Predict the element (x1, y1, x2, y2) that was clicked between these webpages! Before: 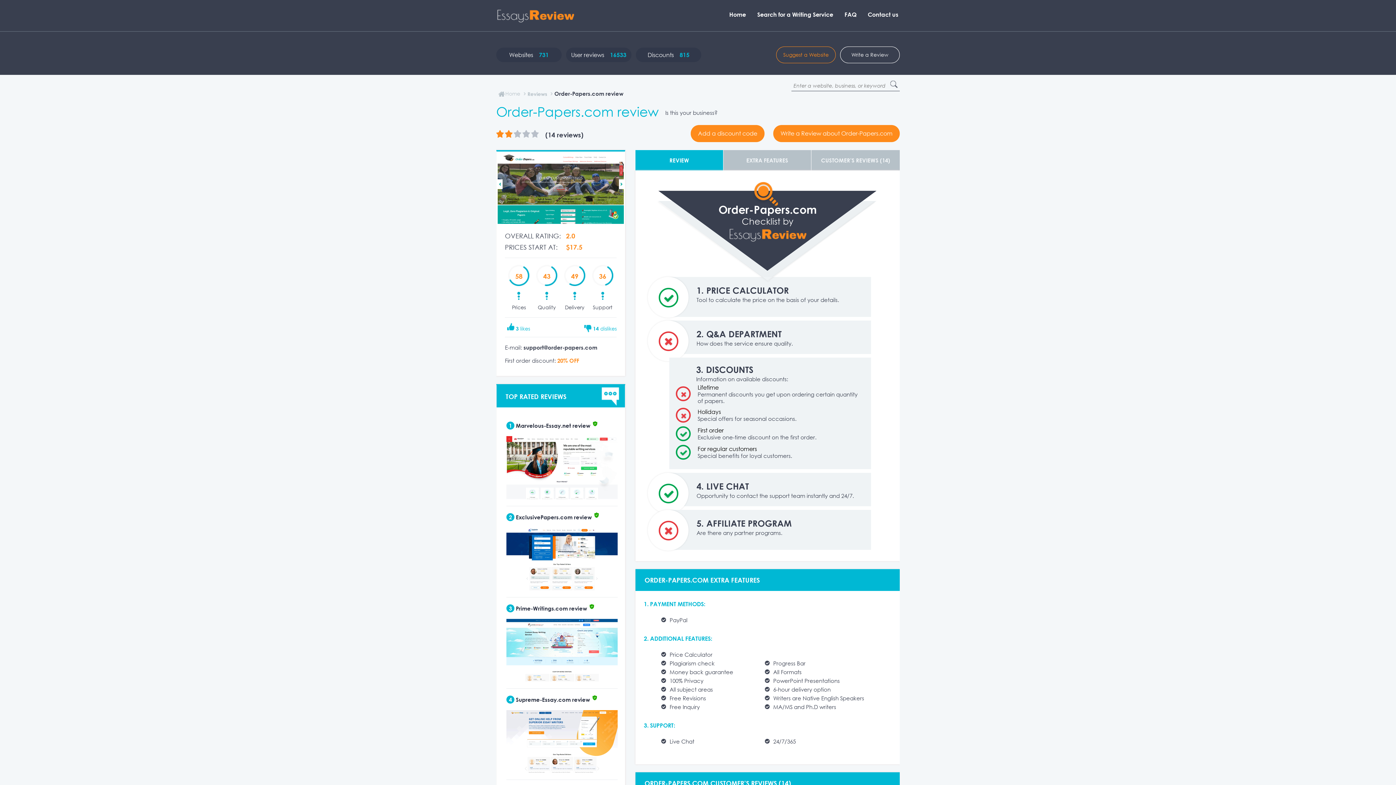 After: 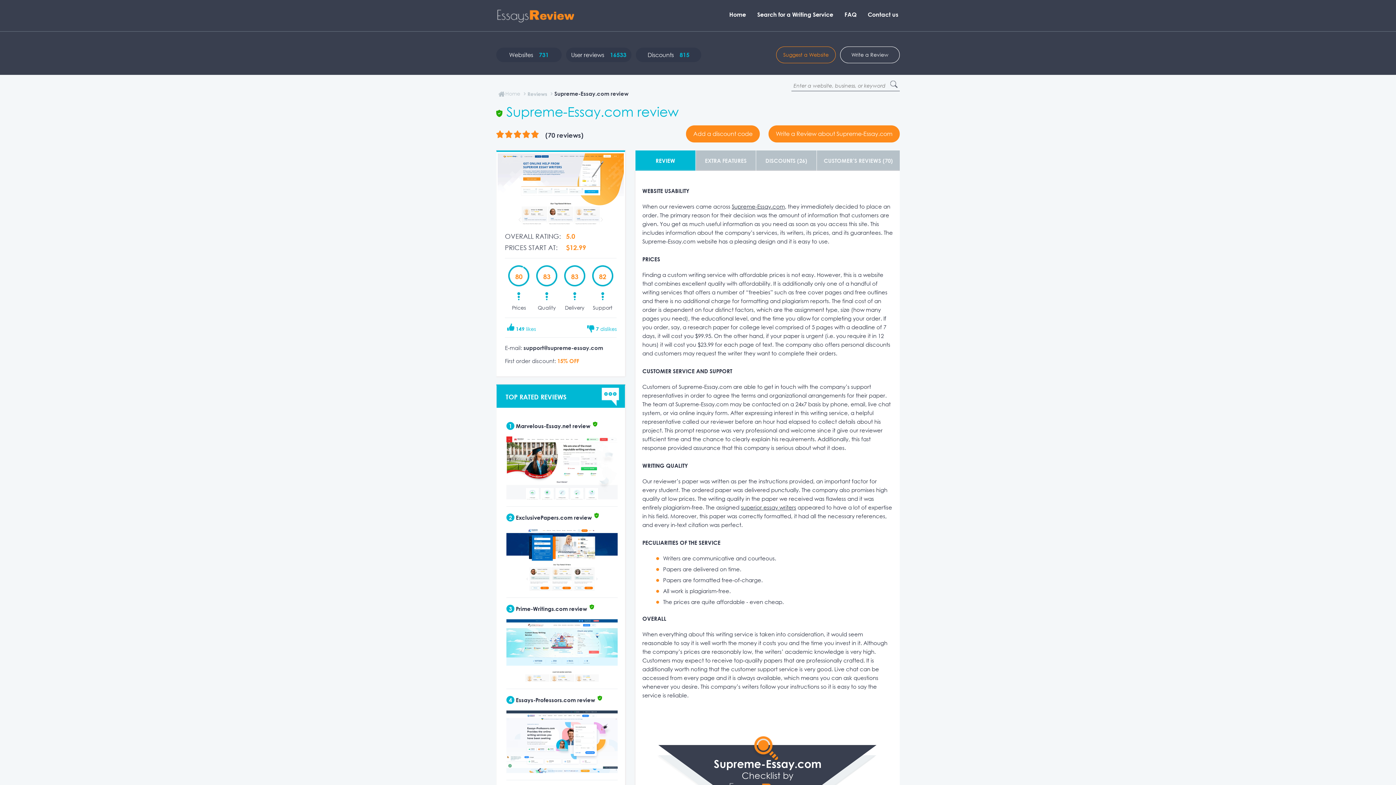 Action: bbox: (506, 695, 617, 780) label: 4Supreme-Essay.com review